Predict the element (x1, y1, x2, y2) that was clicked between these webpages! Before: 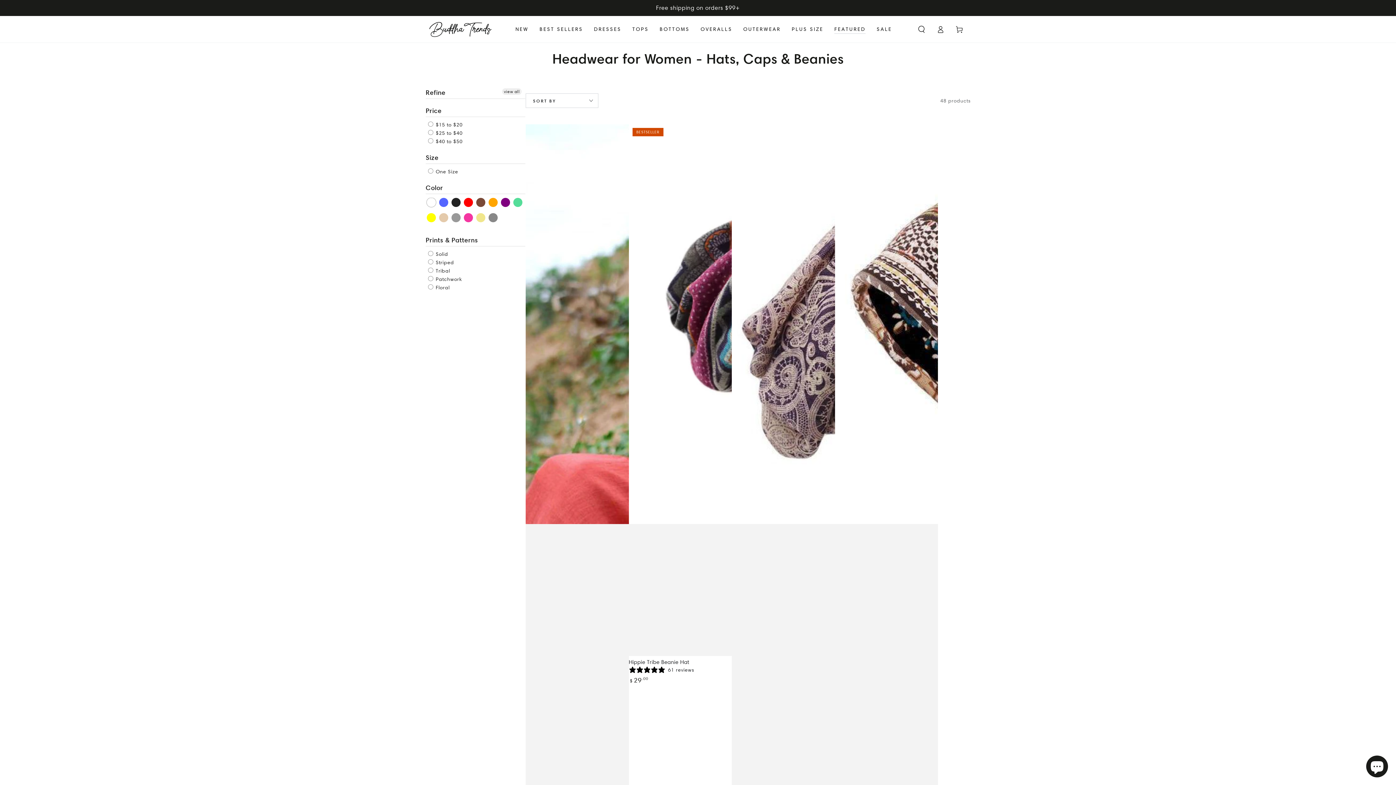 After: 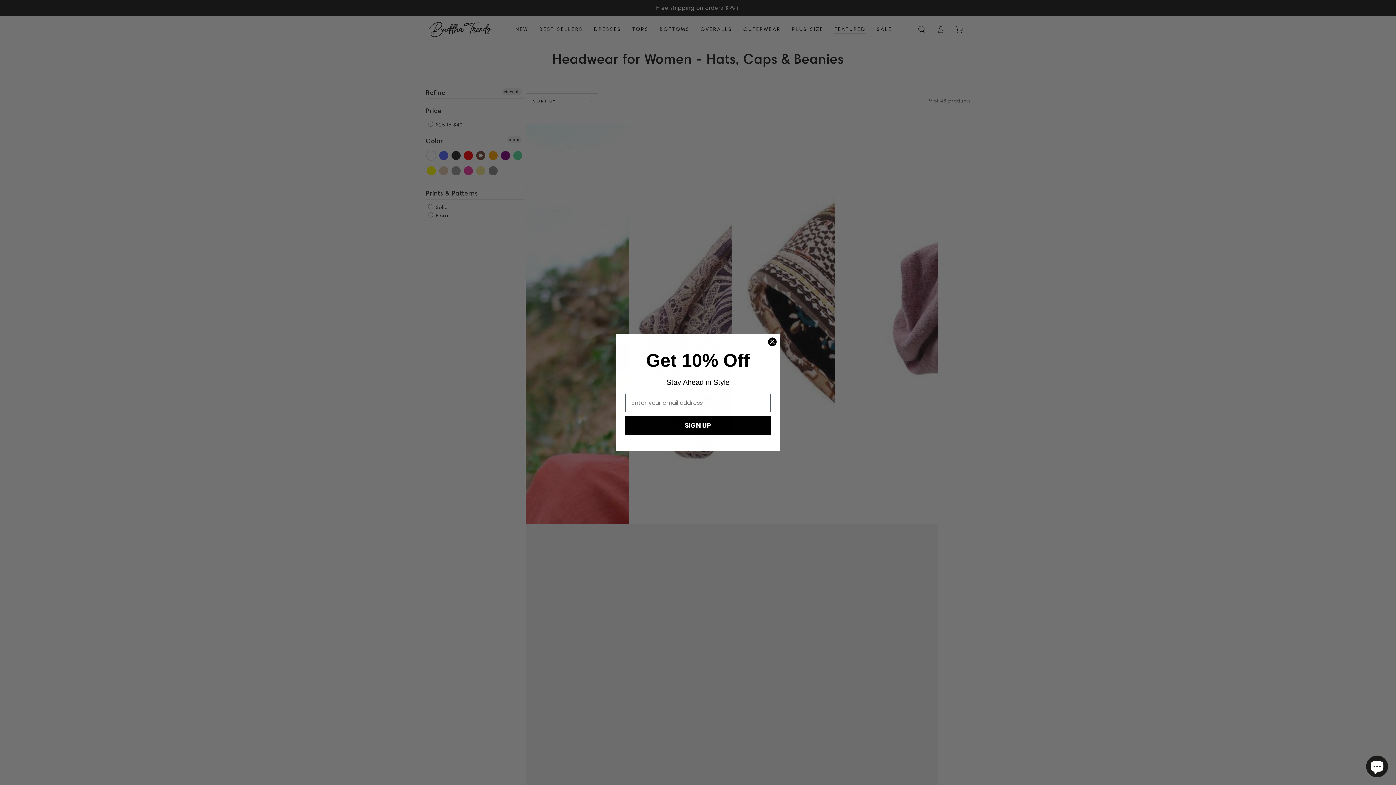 Action: bbox: (476, 197, 486, 207) label:  Brown